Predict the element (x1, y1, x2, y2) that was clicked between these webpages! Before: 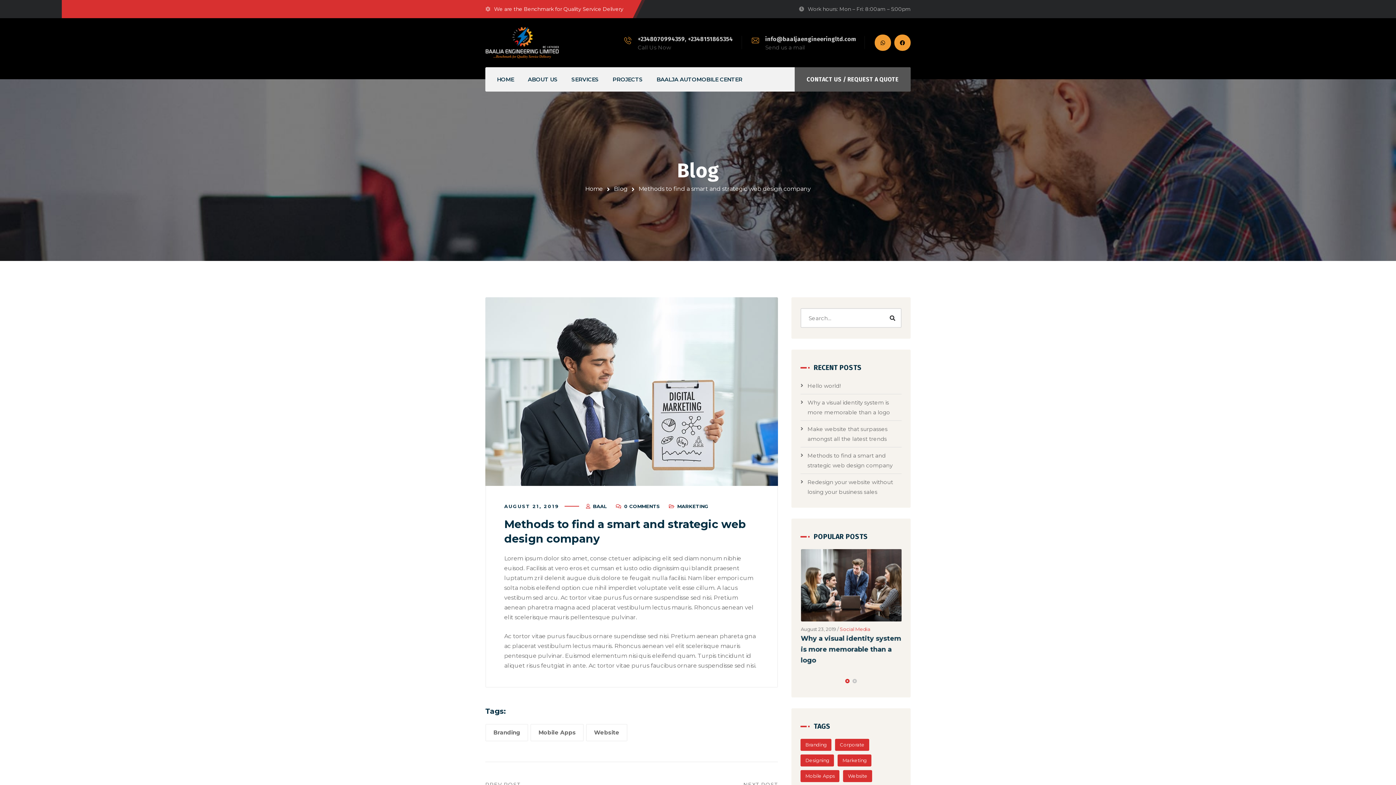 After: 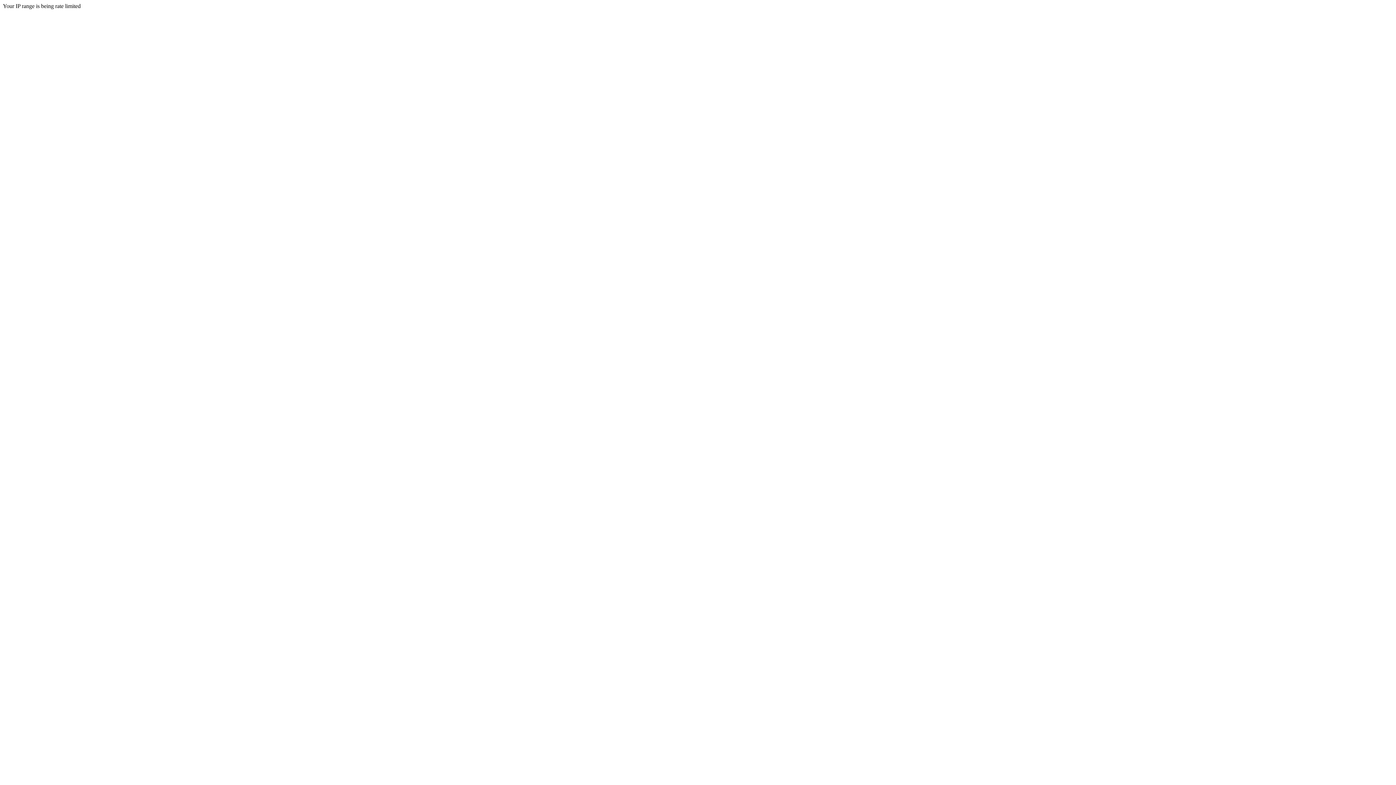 Action: bbox: (632, 185, 643, 192) label: Blog